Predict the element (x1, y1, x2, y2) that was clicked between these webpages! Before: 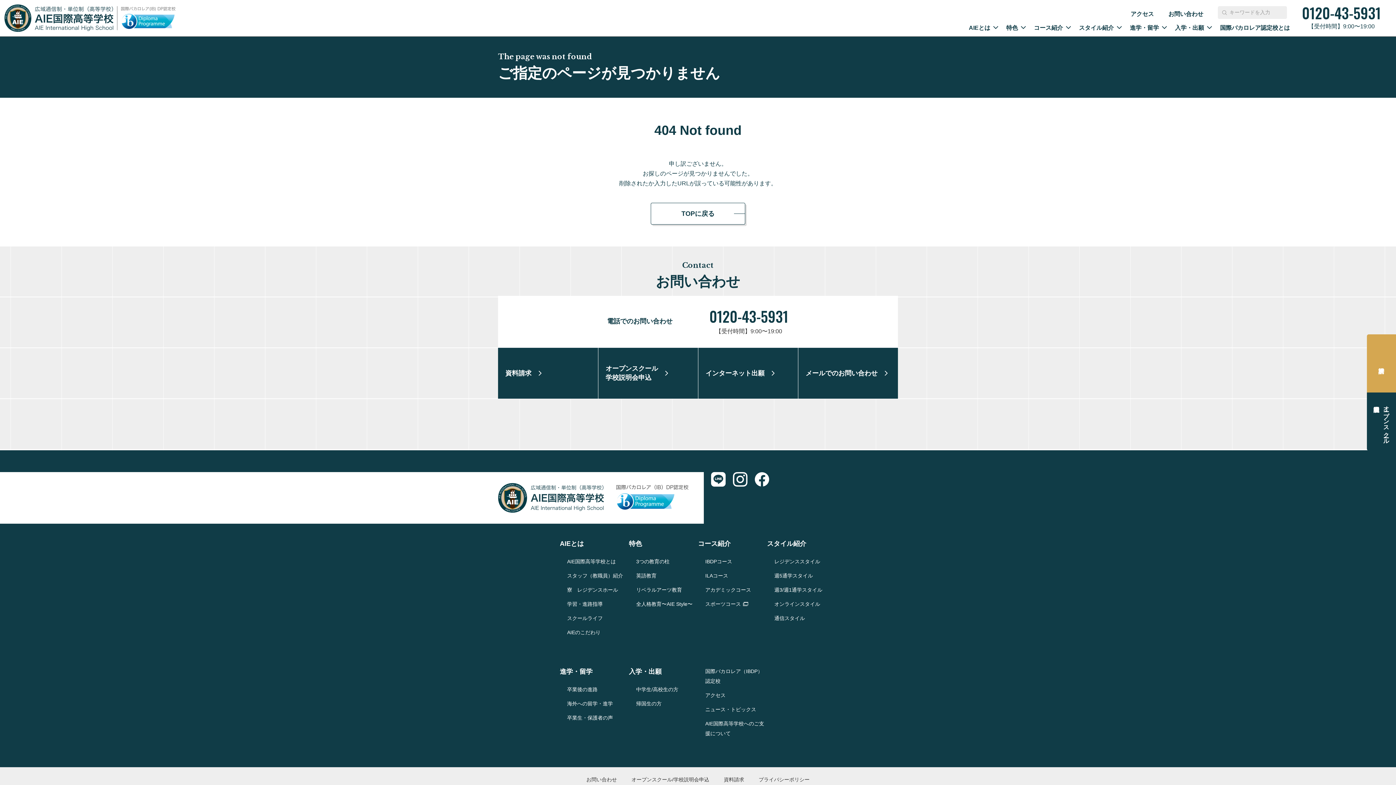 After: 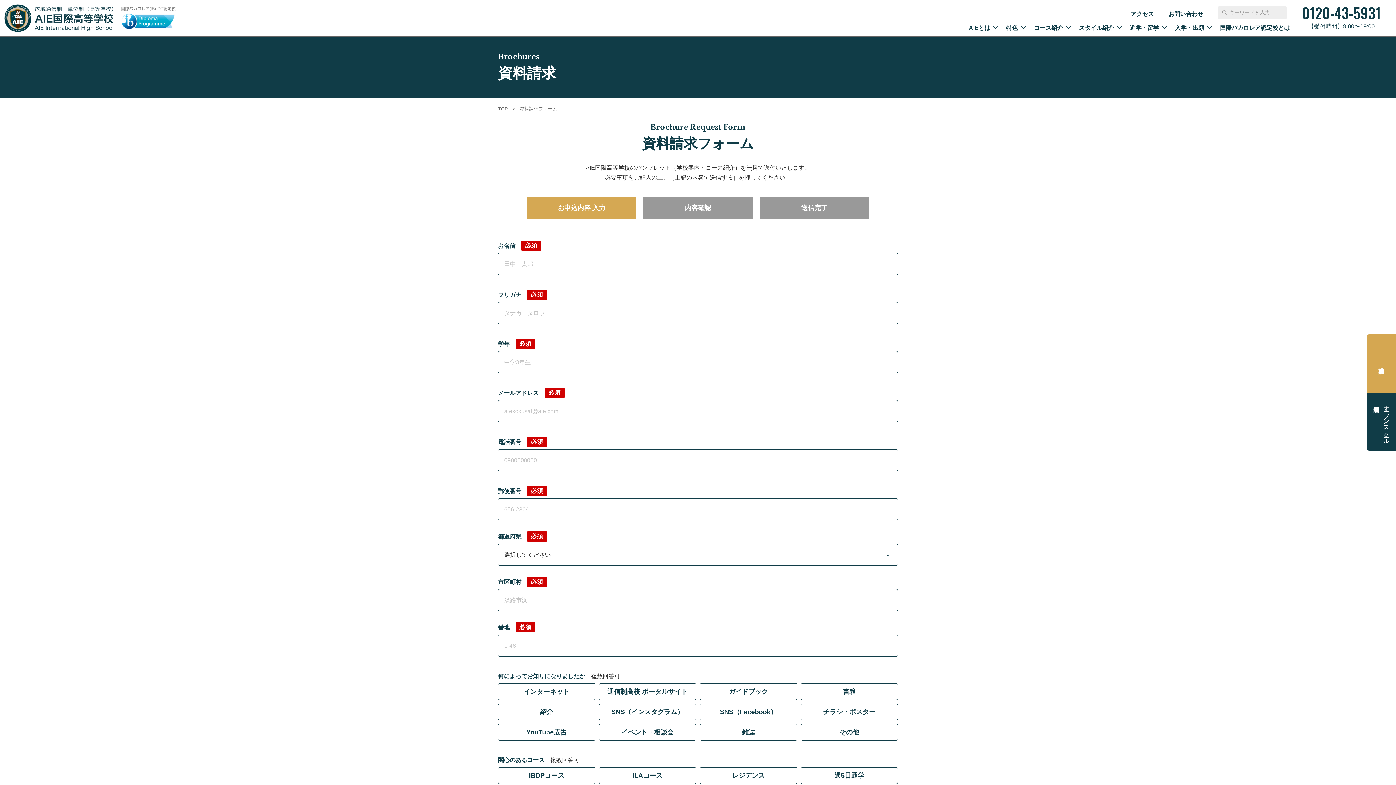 Action: bbox: (1367, 334, 1396, 392) label: 資料請求